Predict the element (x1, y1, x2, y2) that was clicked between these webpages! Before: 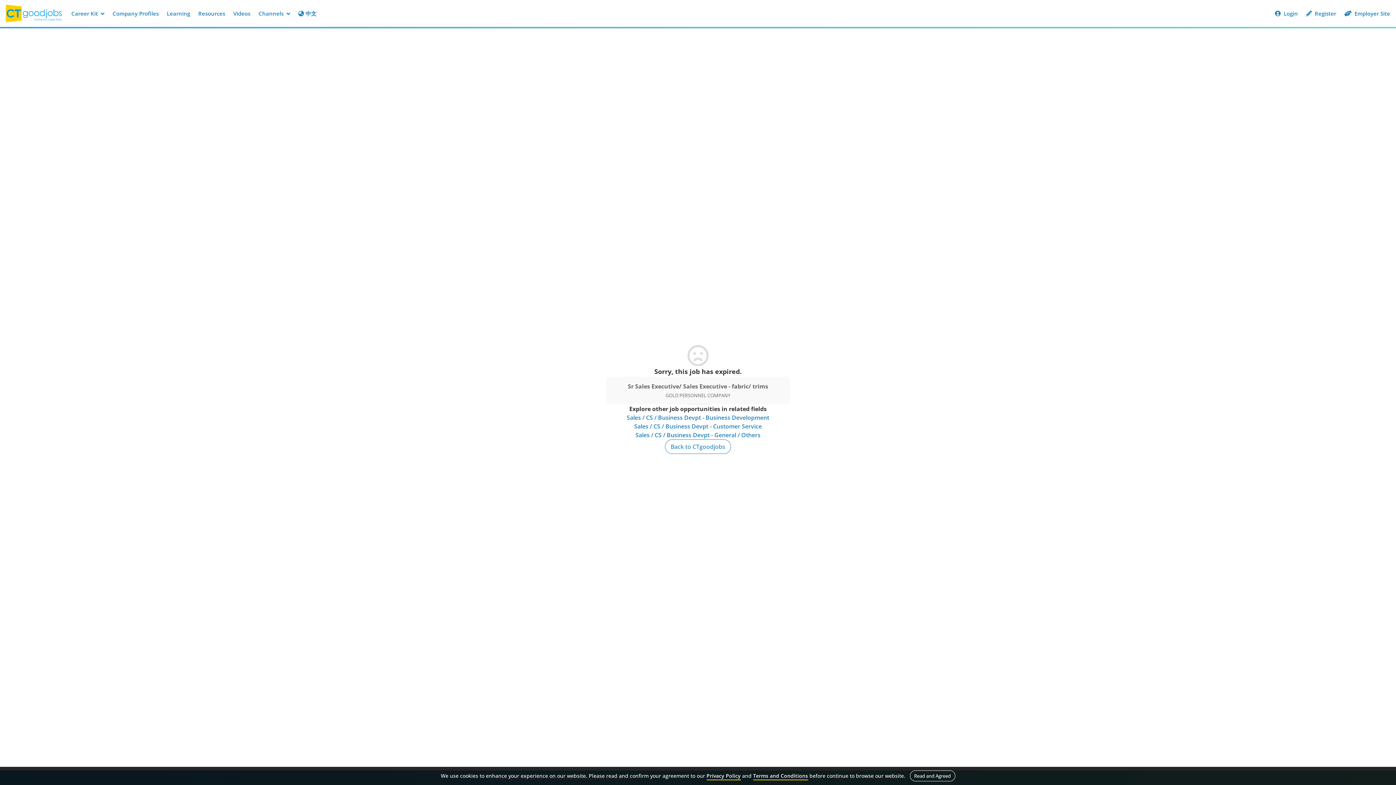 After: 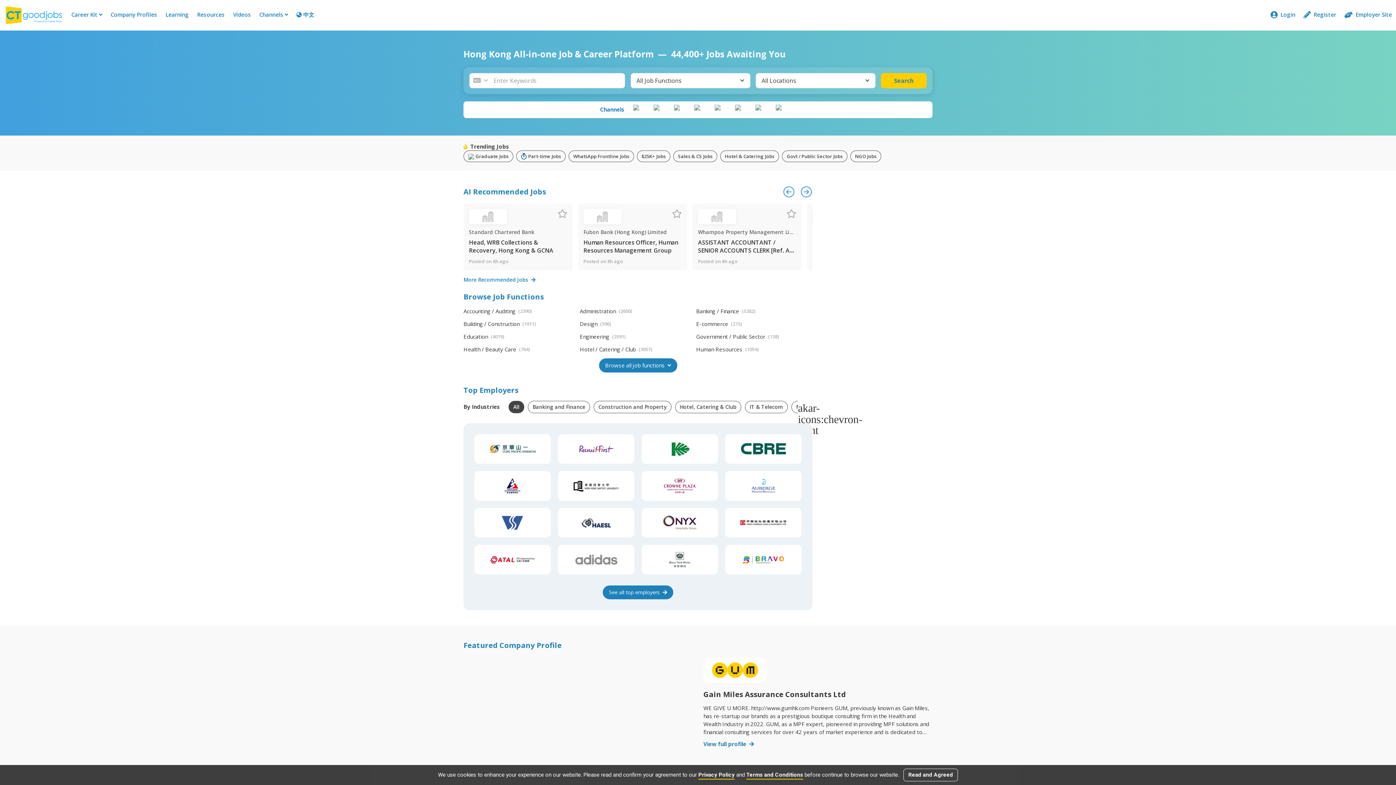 Action: bbox: (665, 439, 731, 454) label: Back to CTgoodjobs